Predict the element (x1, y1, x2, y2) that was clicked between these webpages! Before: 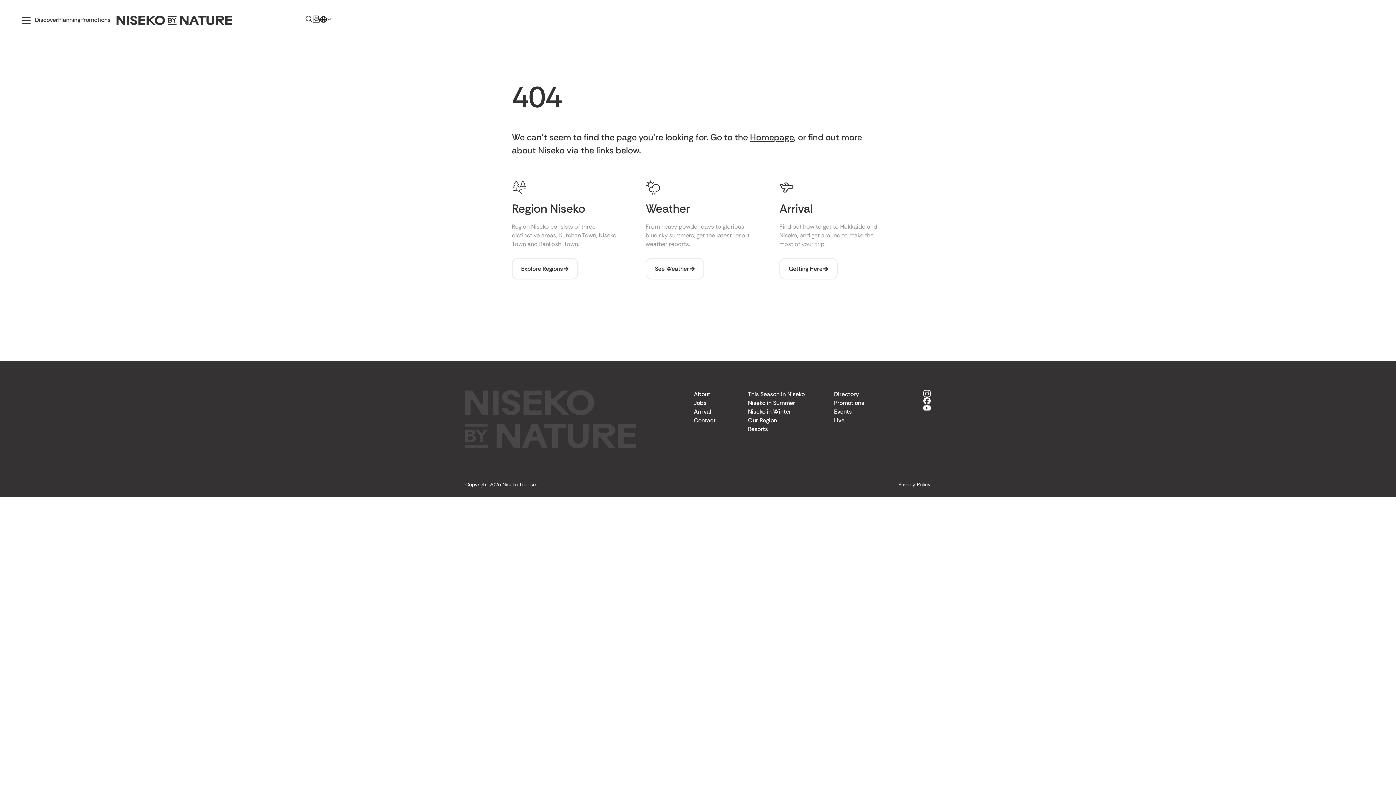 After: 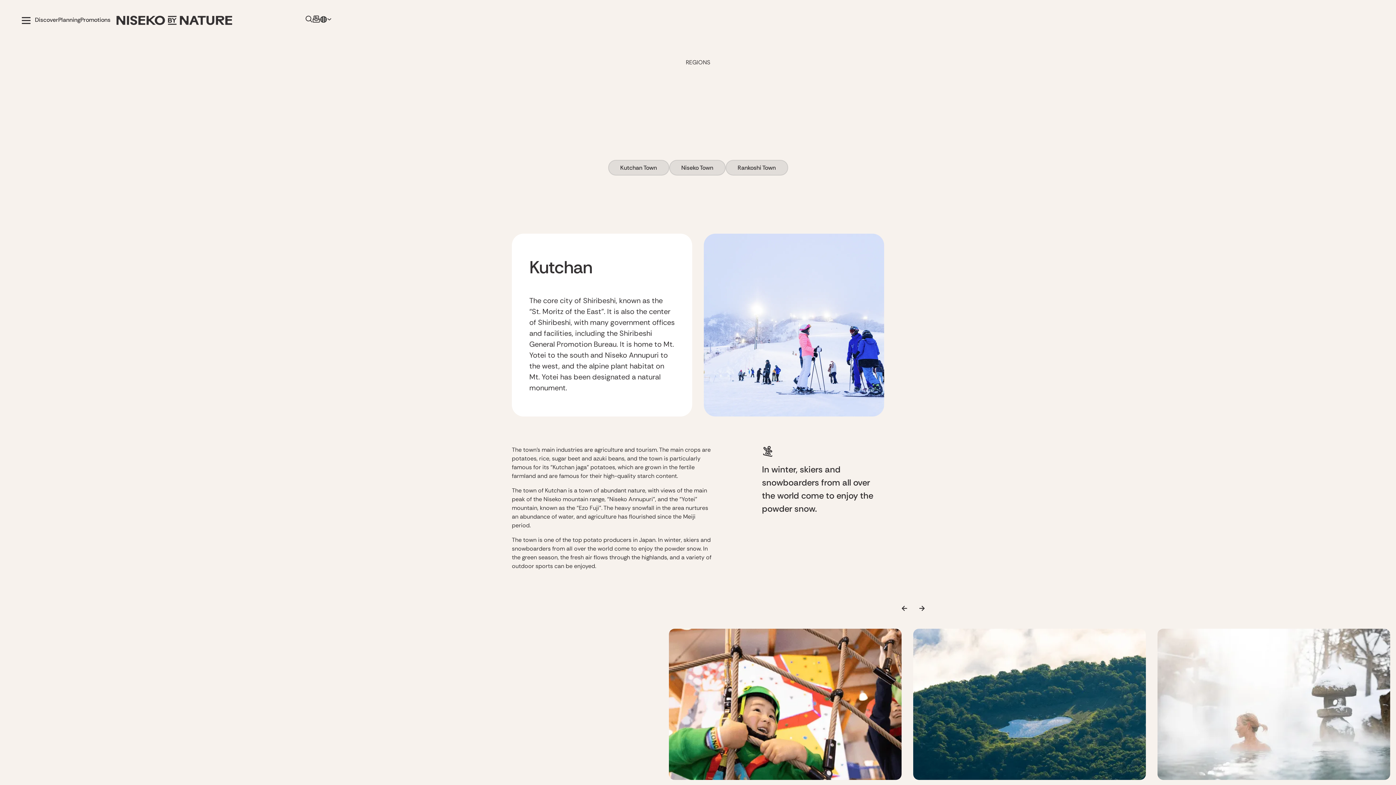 Action: bbox: (748, 416, 777, 425) label: Our Region